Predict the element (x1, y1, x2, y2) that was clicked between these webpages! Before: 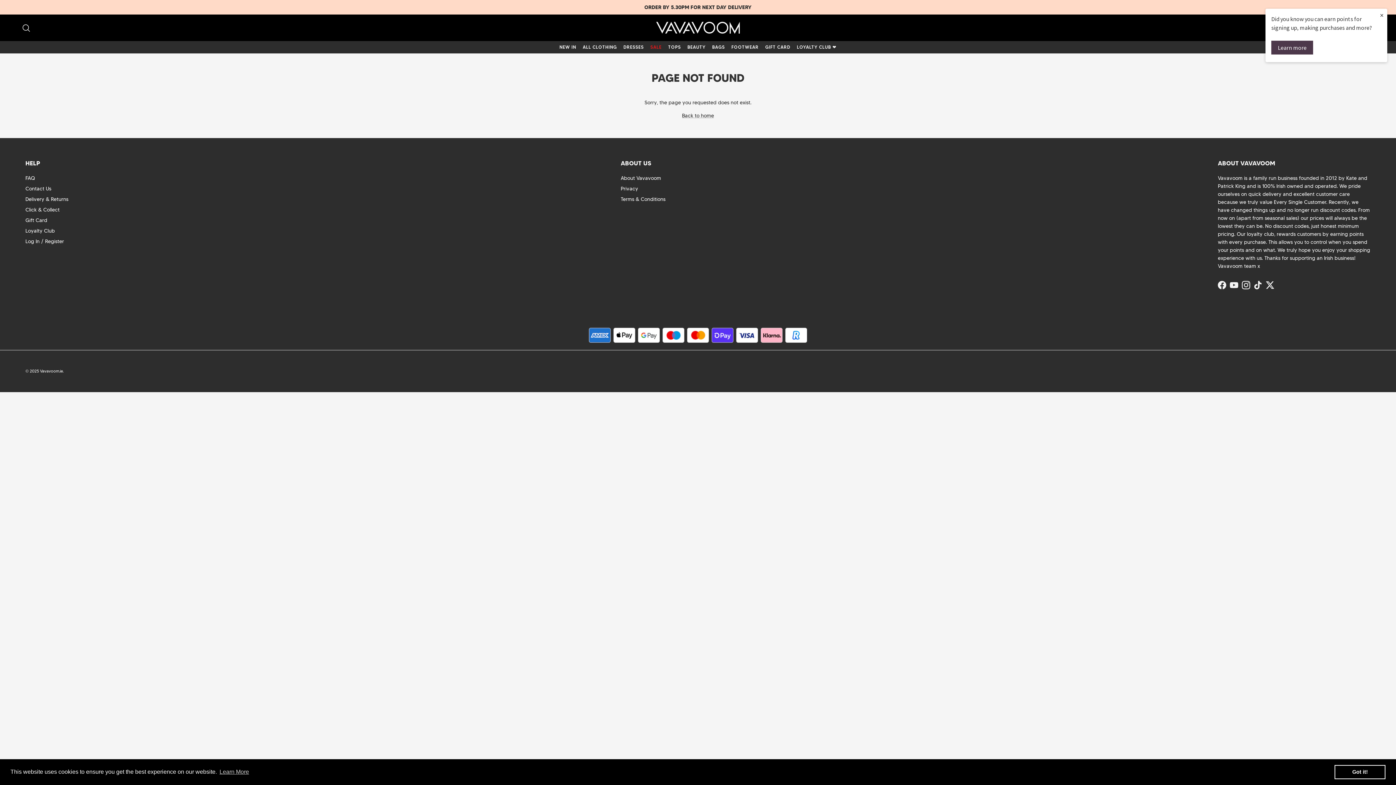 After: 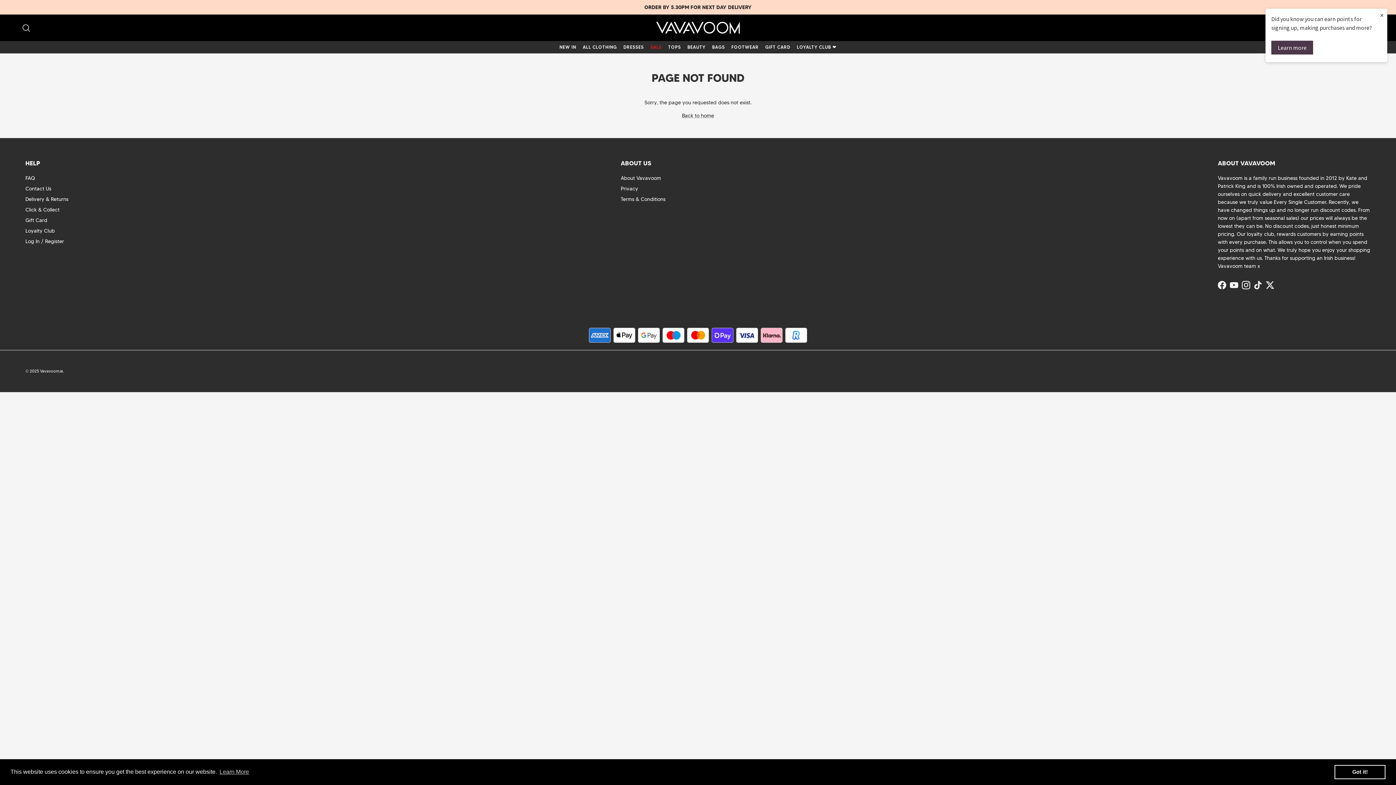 Action: bbox: (1230, 280, 1238, 289) label: YouTube